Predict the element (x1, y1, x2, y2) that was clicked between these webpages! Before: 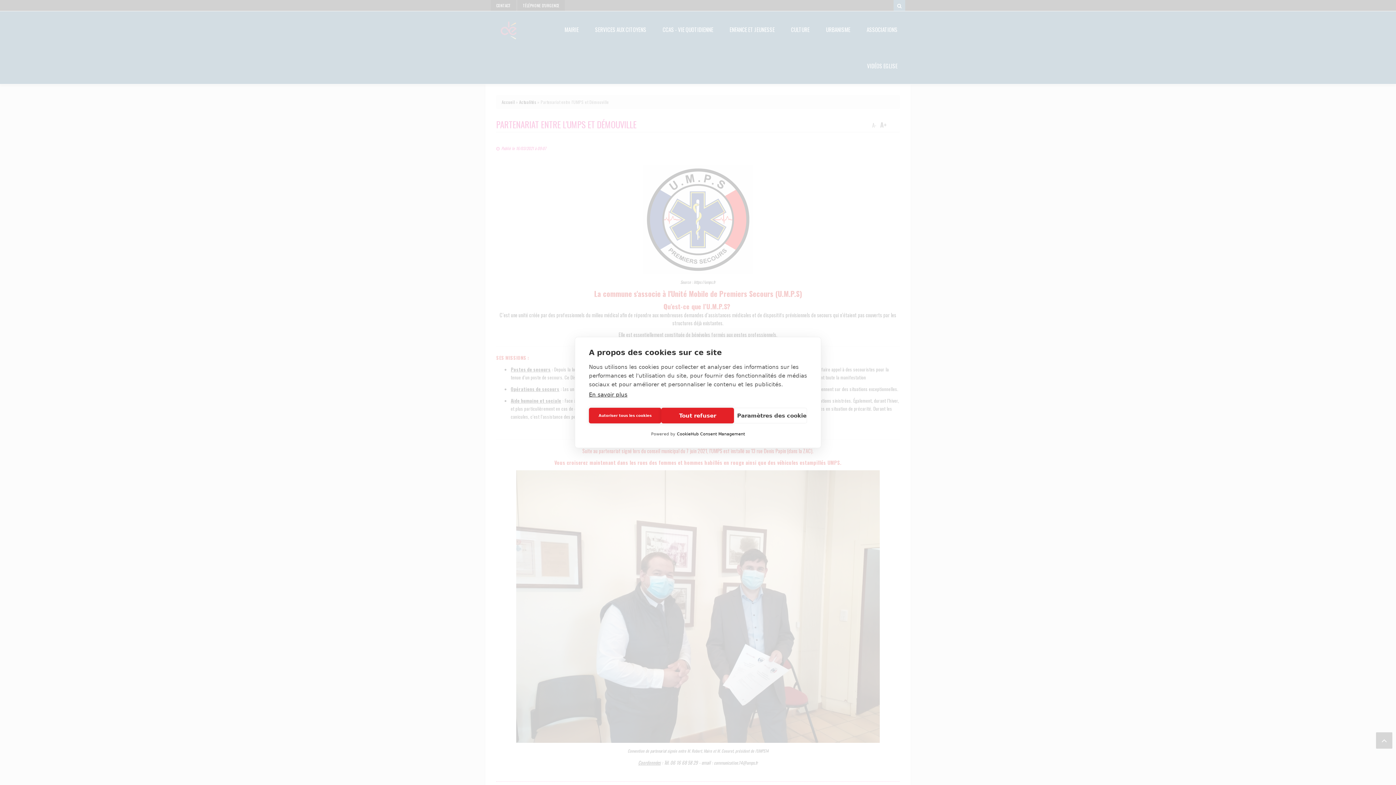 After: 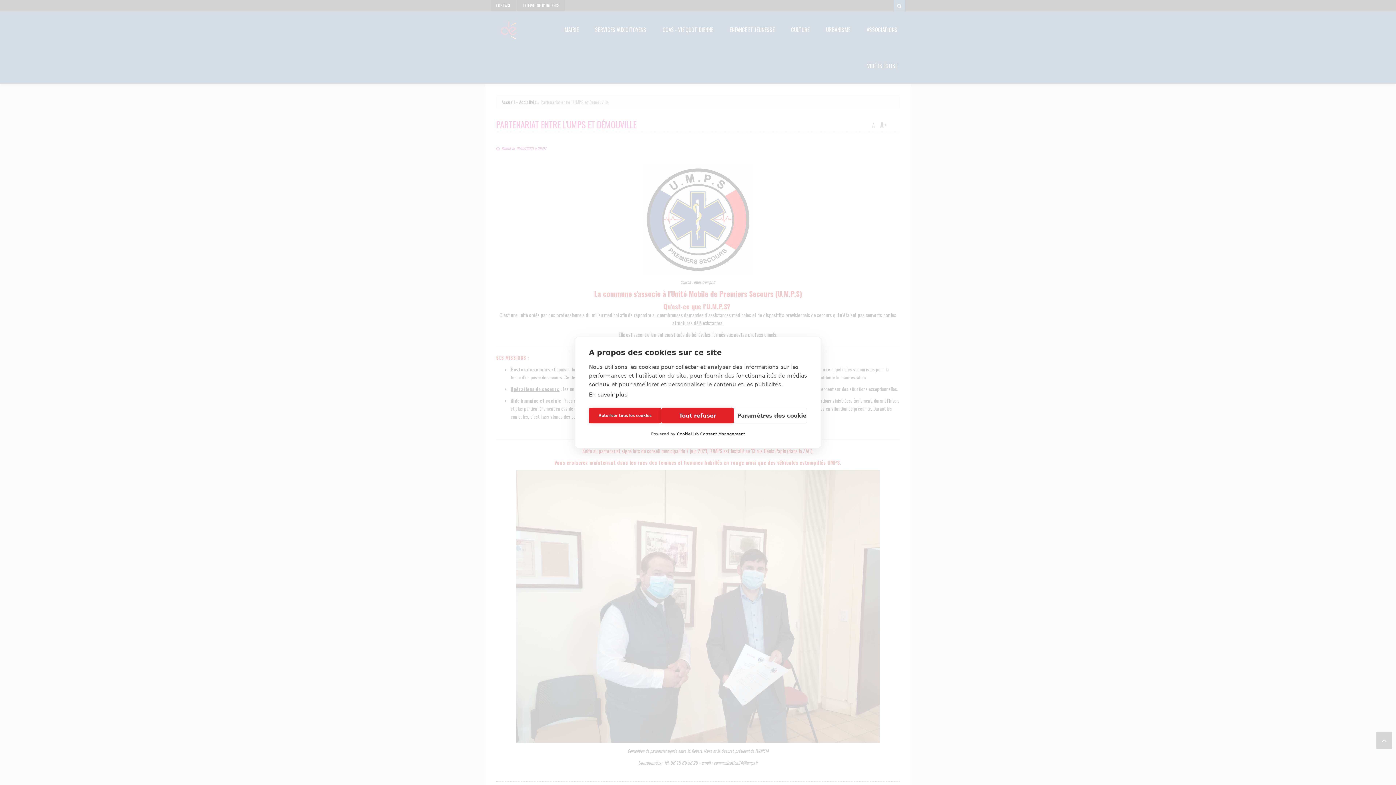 Action: bbox: (677, 432, 745, 436) label: CookieHub Consent Management